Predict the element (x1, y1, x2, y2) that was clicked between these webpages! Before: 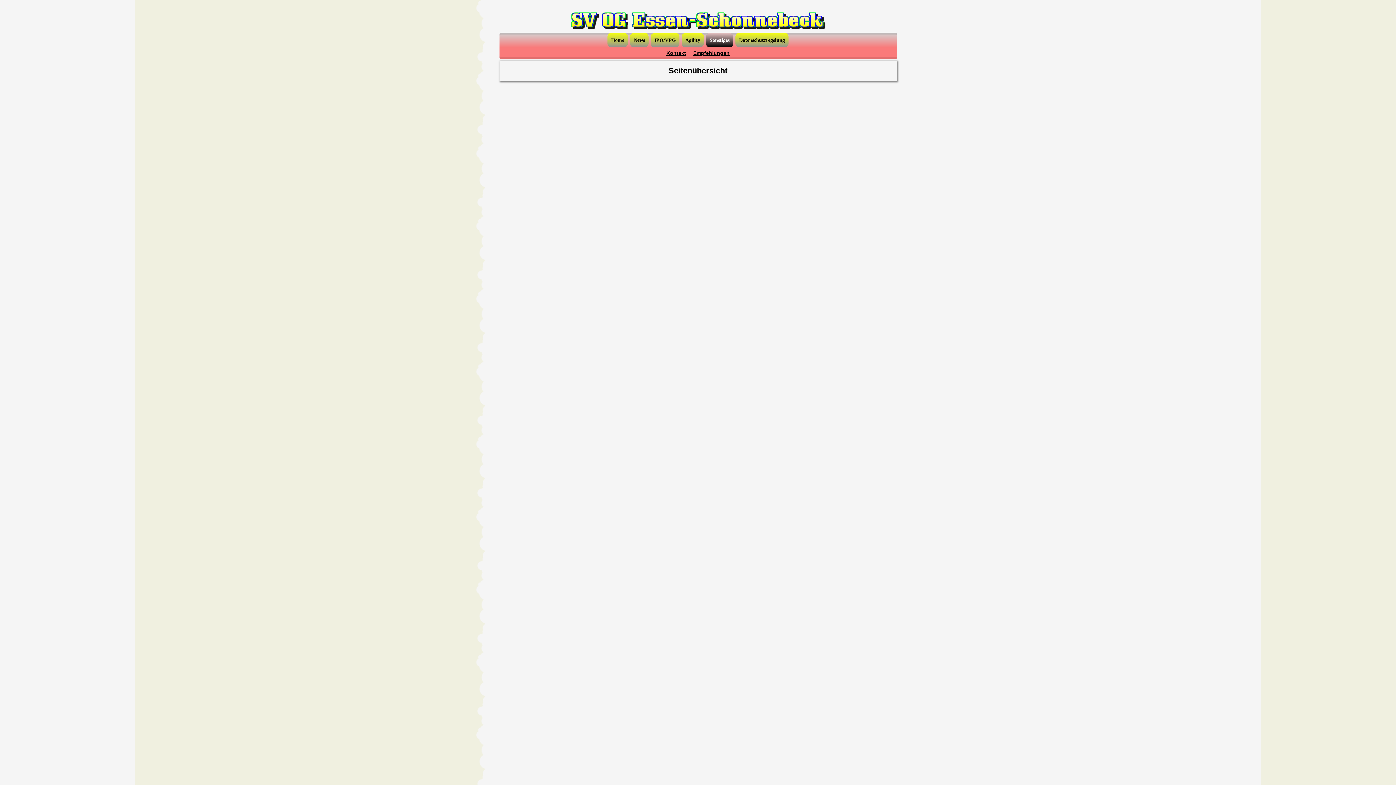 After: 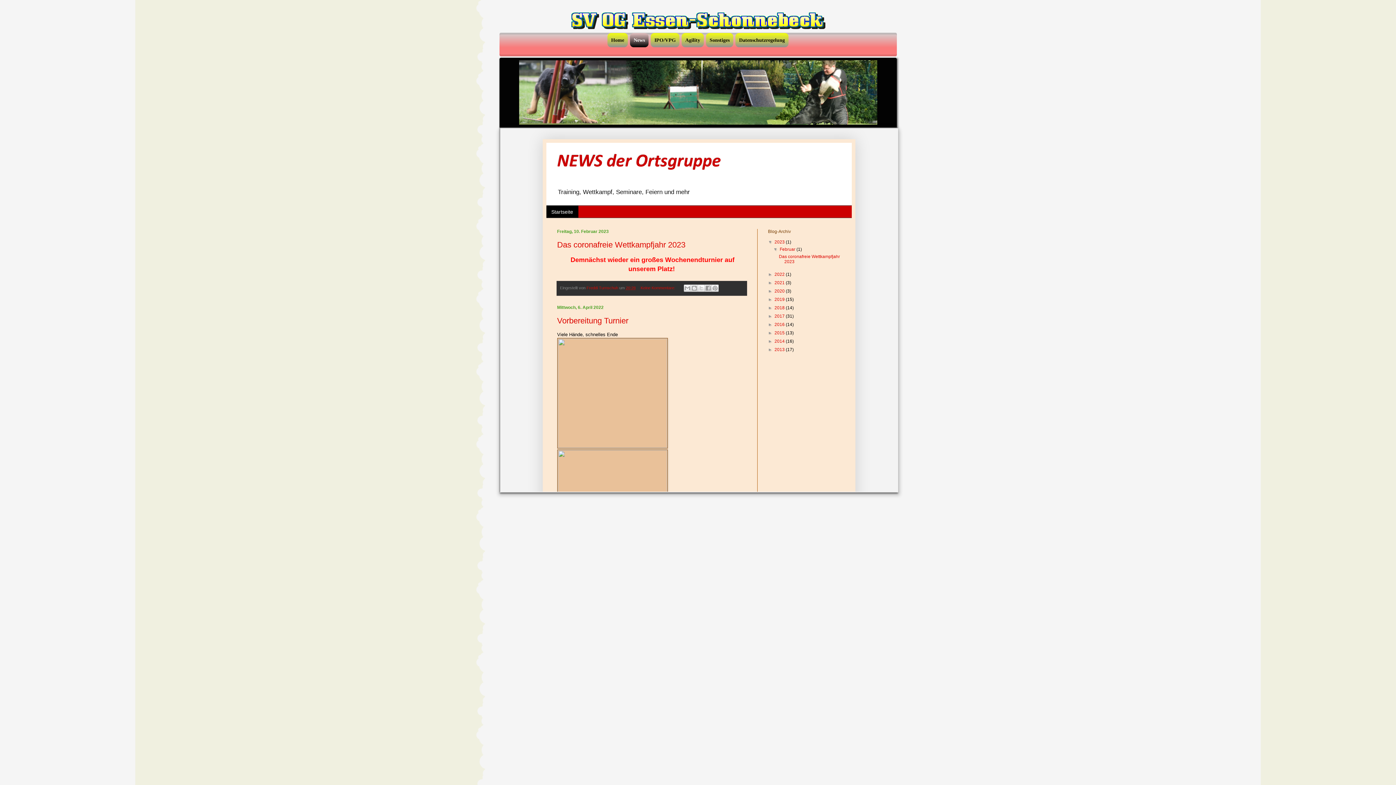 Action: bbox: (630, 32, 648, 47) label: News